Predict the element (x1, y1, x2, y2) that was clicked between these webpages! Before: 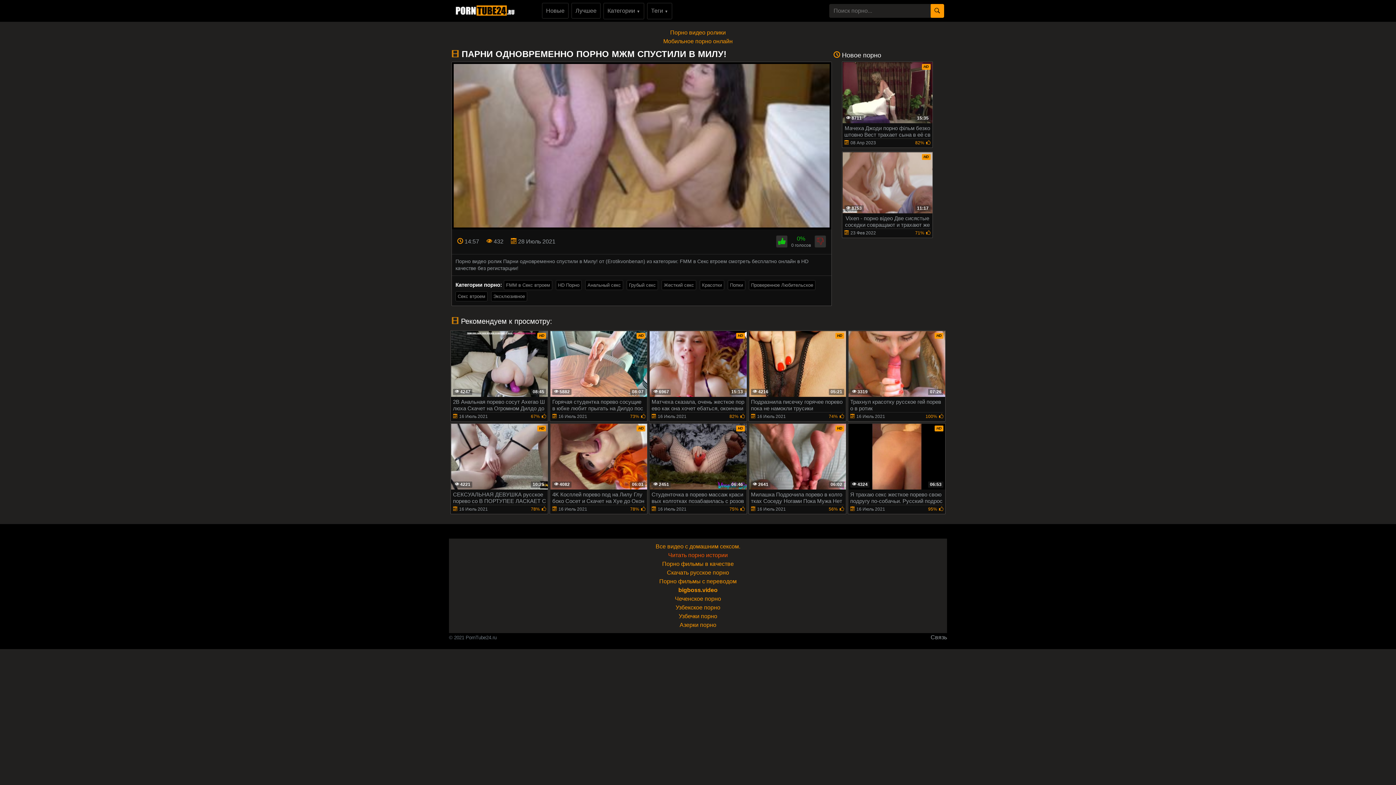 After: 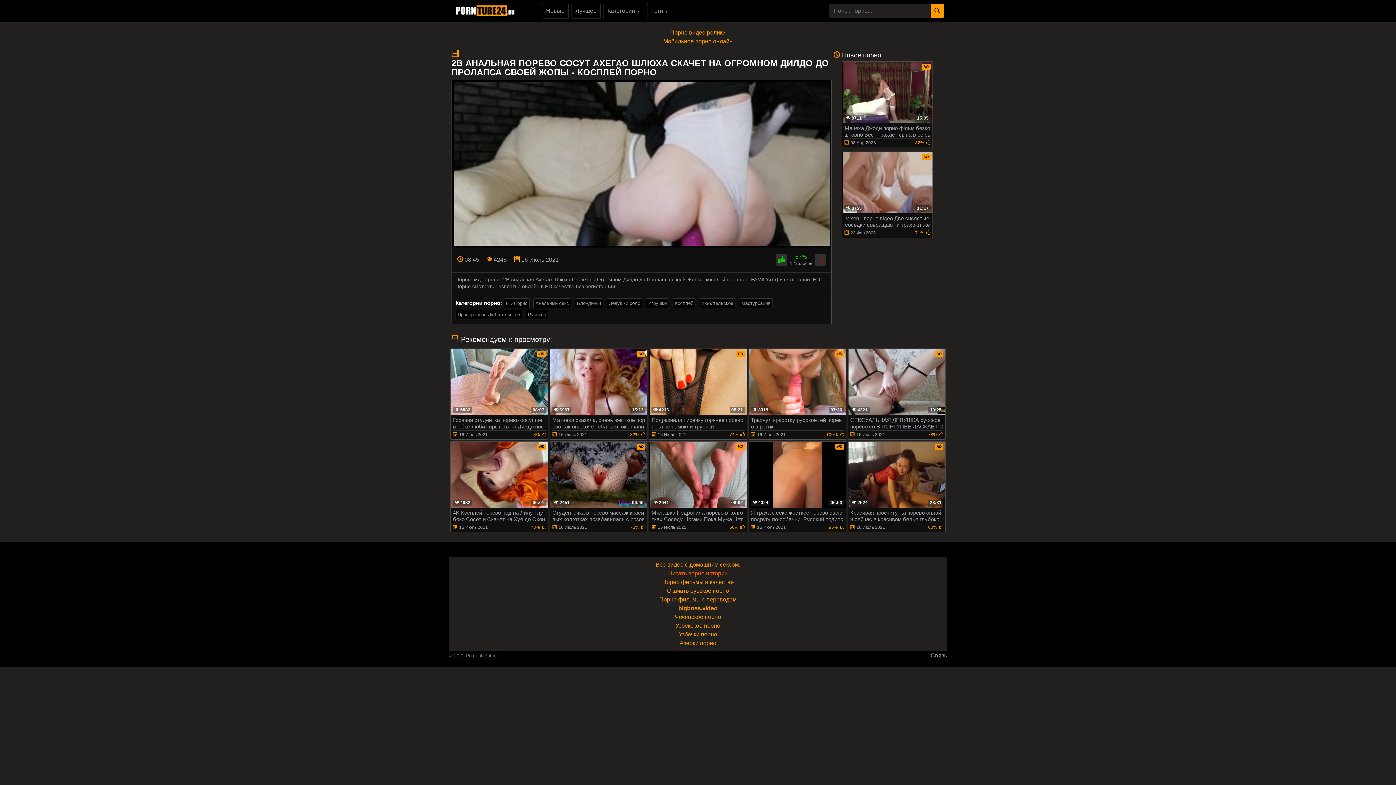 Action: label: HD
08:45
 4247
2B Анальная порево сосут Ахегао Шлюха Скачет на Огромном Дилдо до Пролапса своей Жопы - косплей порно
16 Июль 2021
67% bbox: (450, 330, 548, 421)